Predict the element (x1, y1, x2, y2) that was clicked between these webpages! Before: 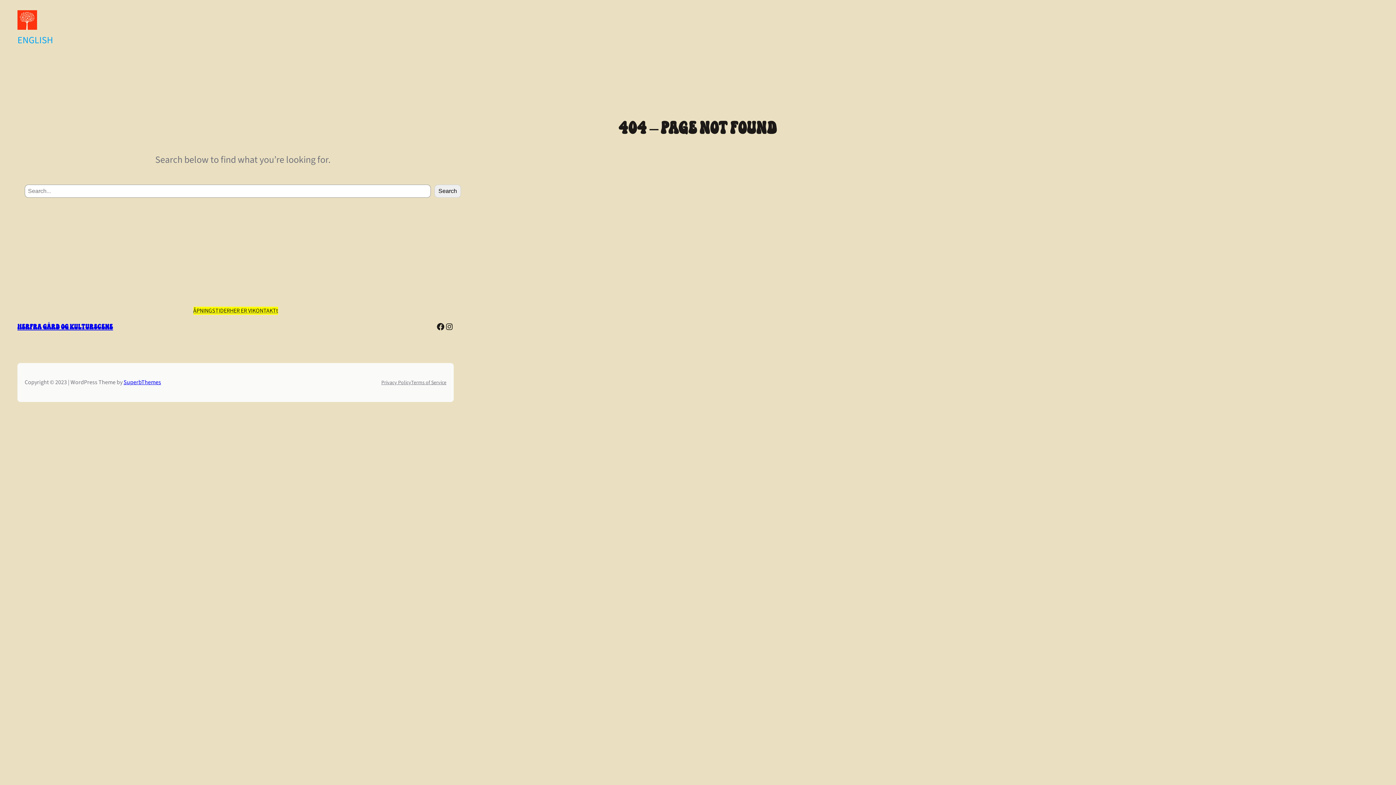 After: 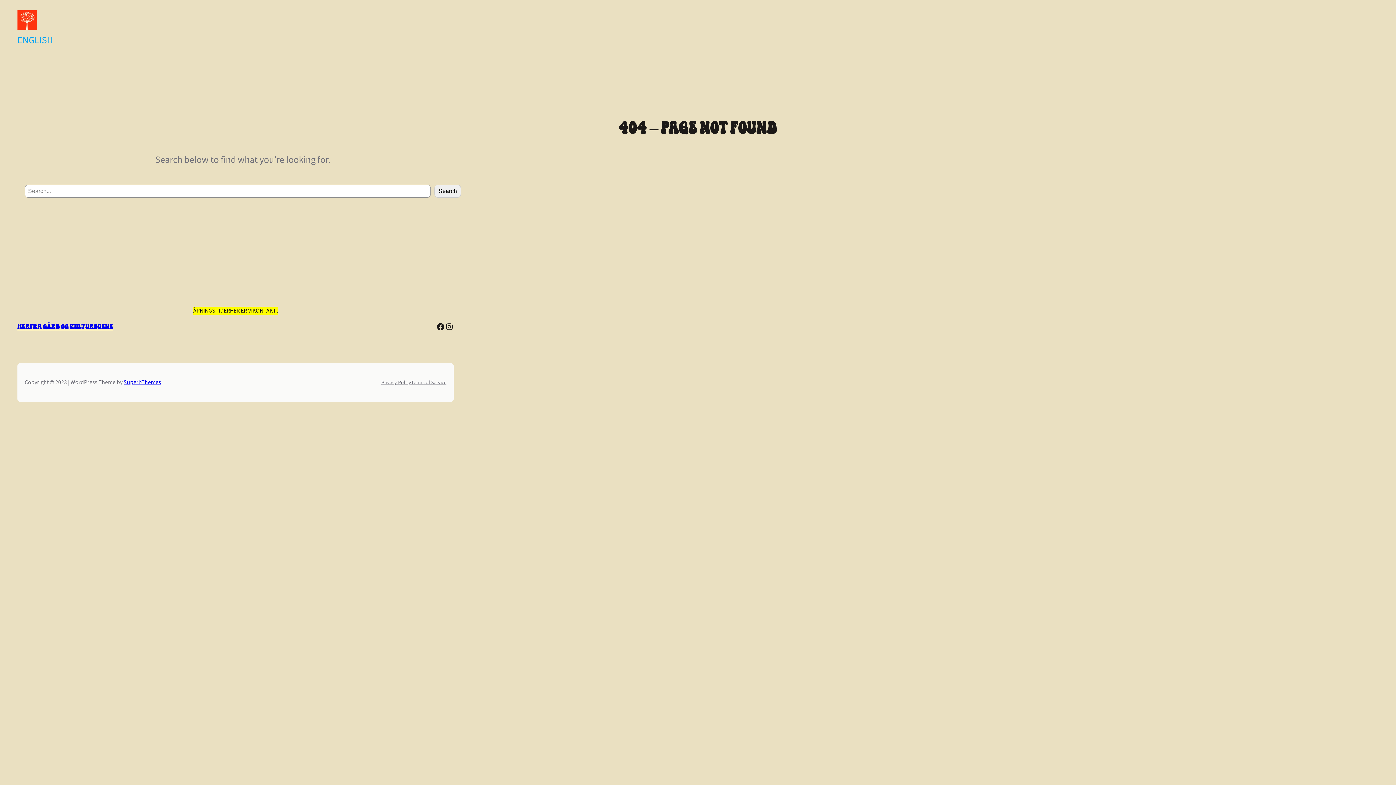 Action: bbox: (411, 377, 446, 388) label: Terms of Service